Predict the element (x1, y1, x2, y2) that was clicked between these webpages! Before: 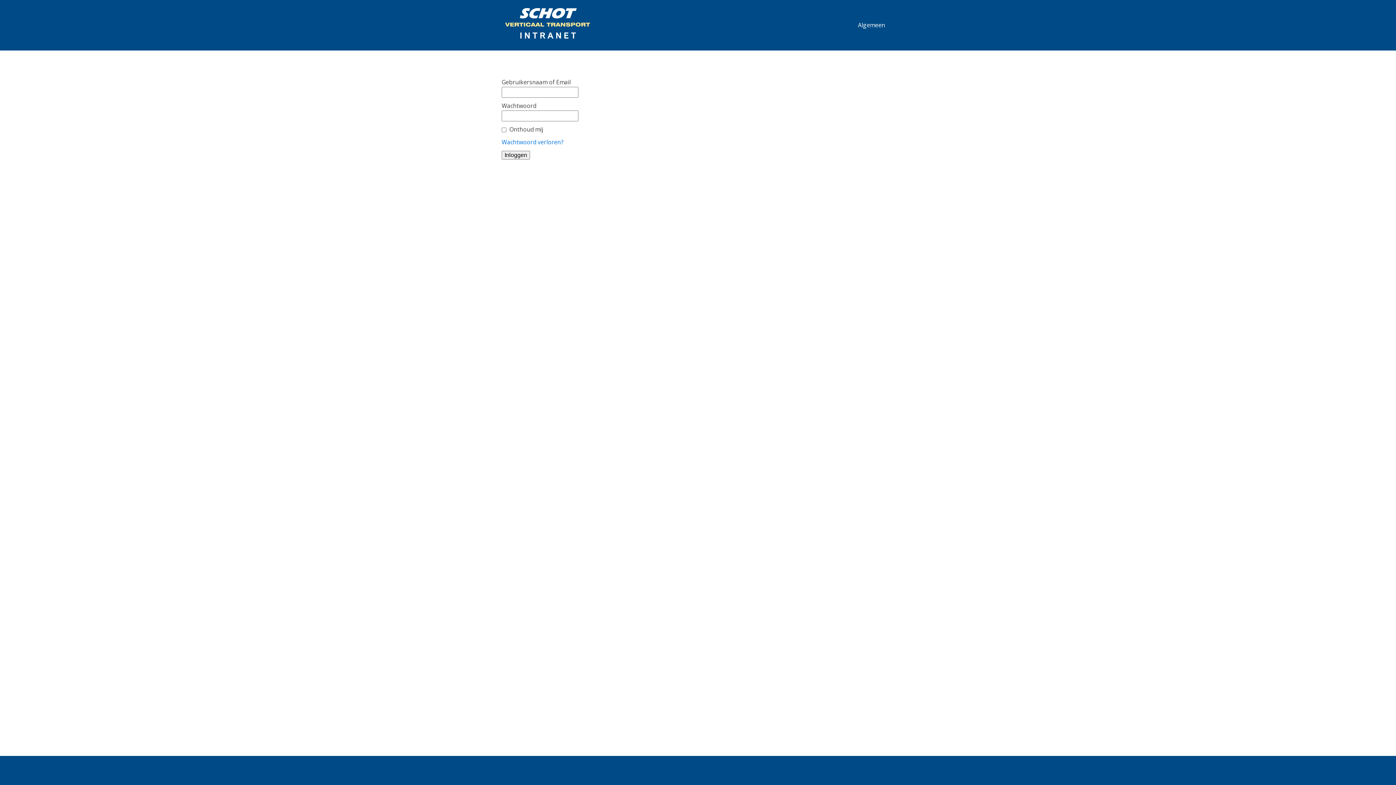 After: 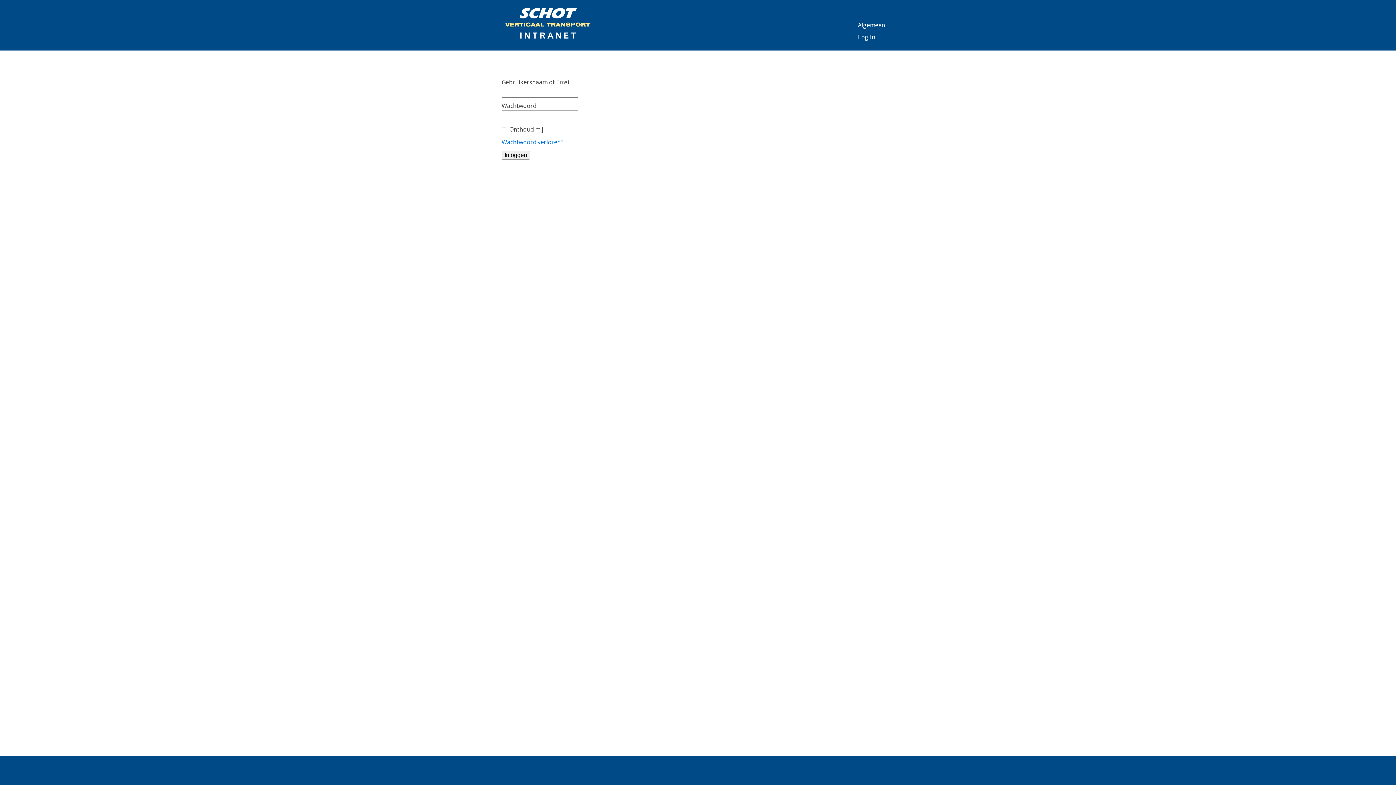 Action: label: Algemeen bbox: (850, 19, 892, 31)